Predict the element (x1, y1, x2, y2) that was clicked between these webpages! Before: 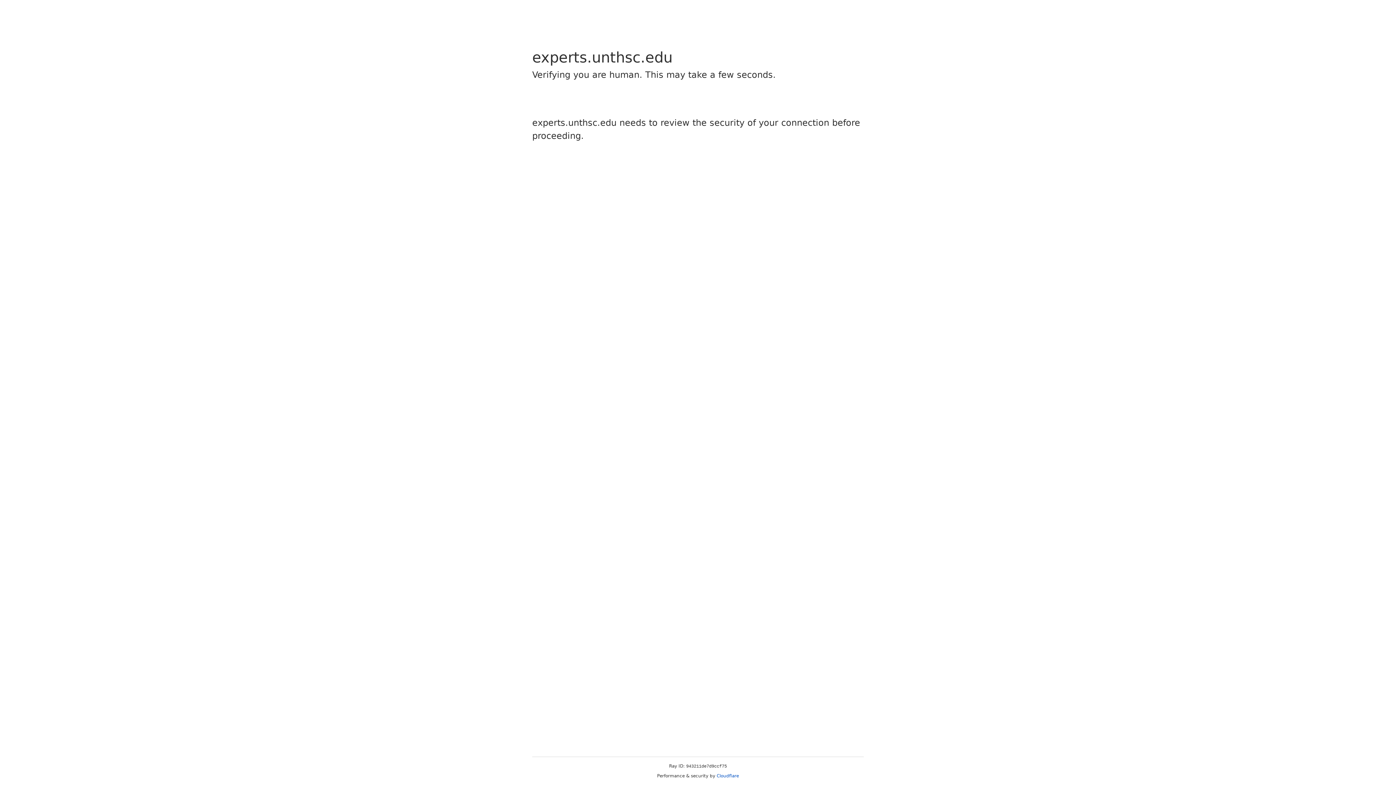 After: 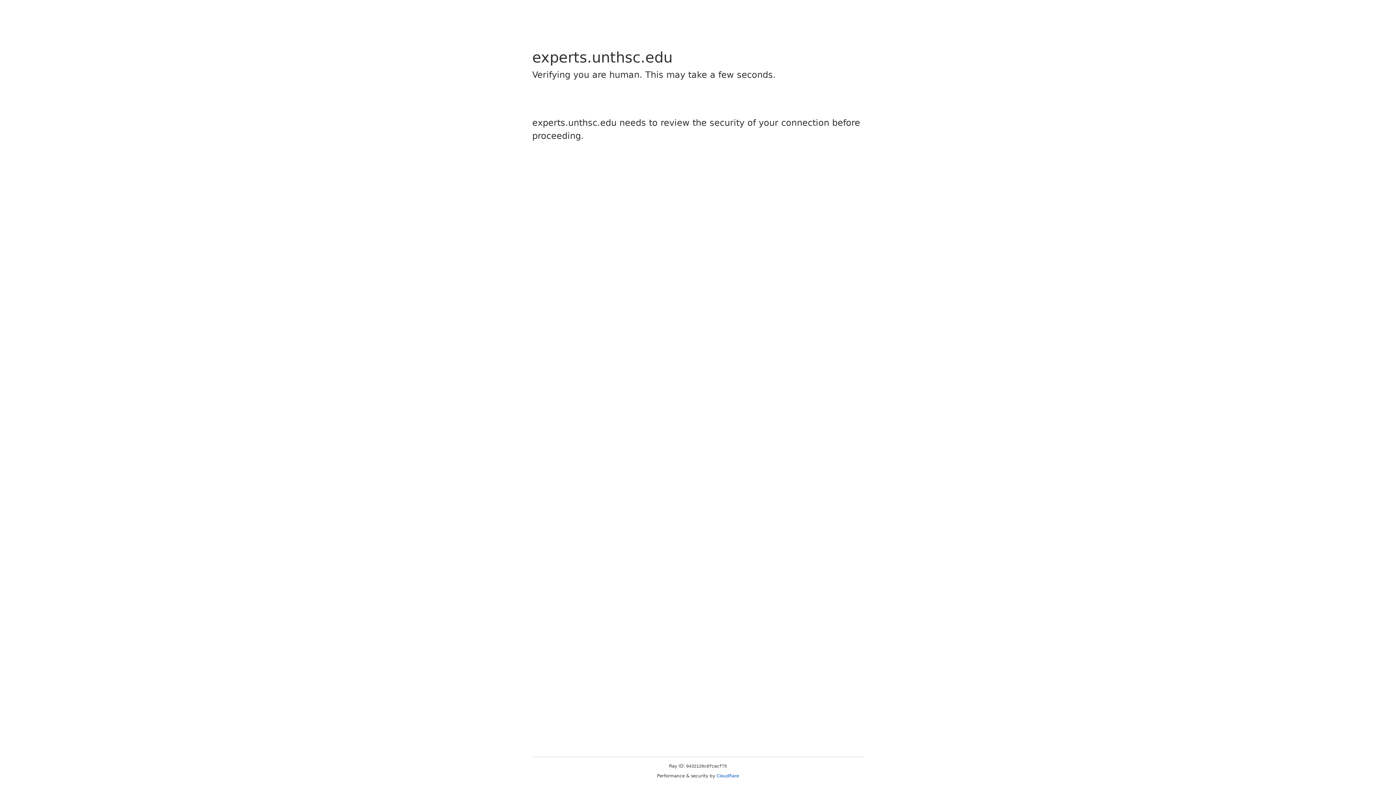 Action: bbox: (716, 773, 739, 778) label: Cloudflare